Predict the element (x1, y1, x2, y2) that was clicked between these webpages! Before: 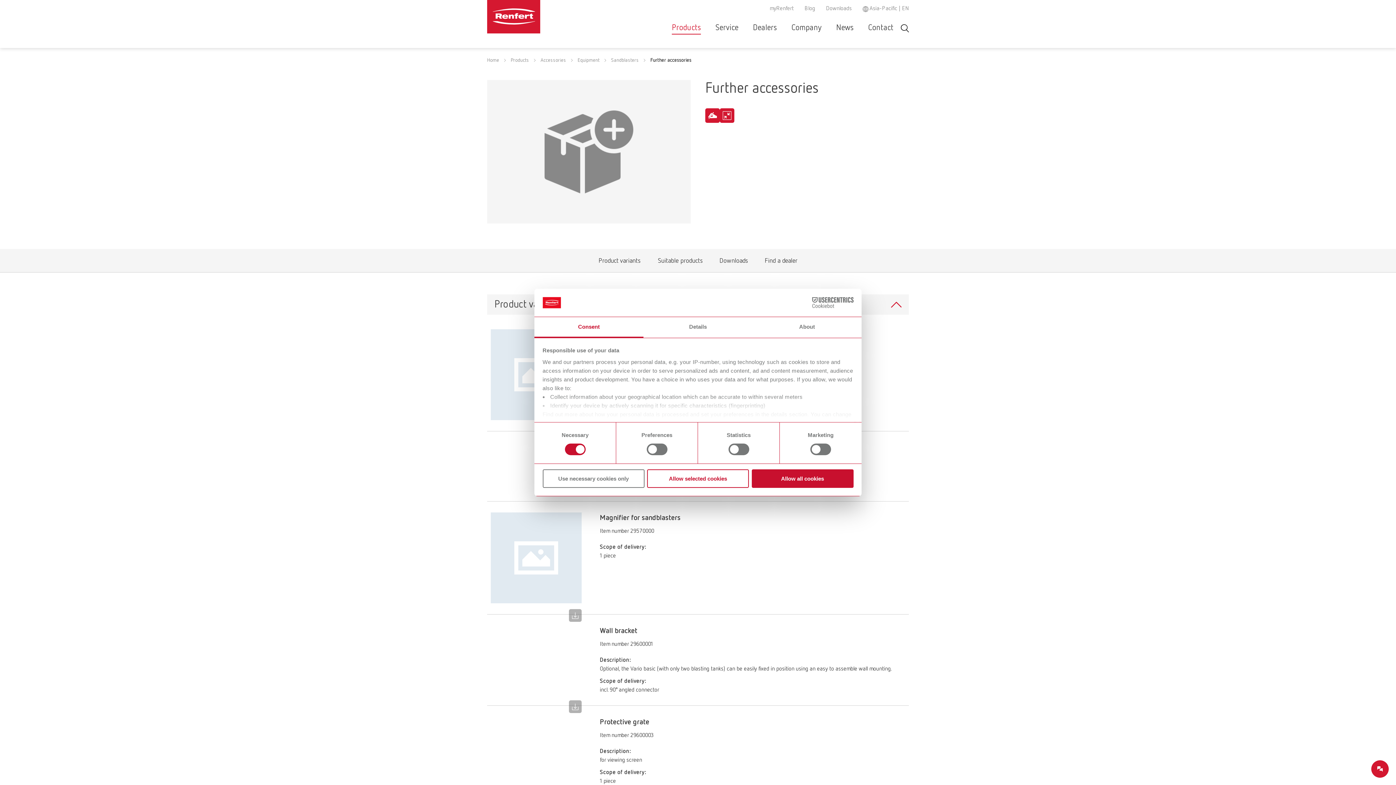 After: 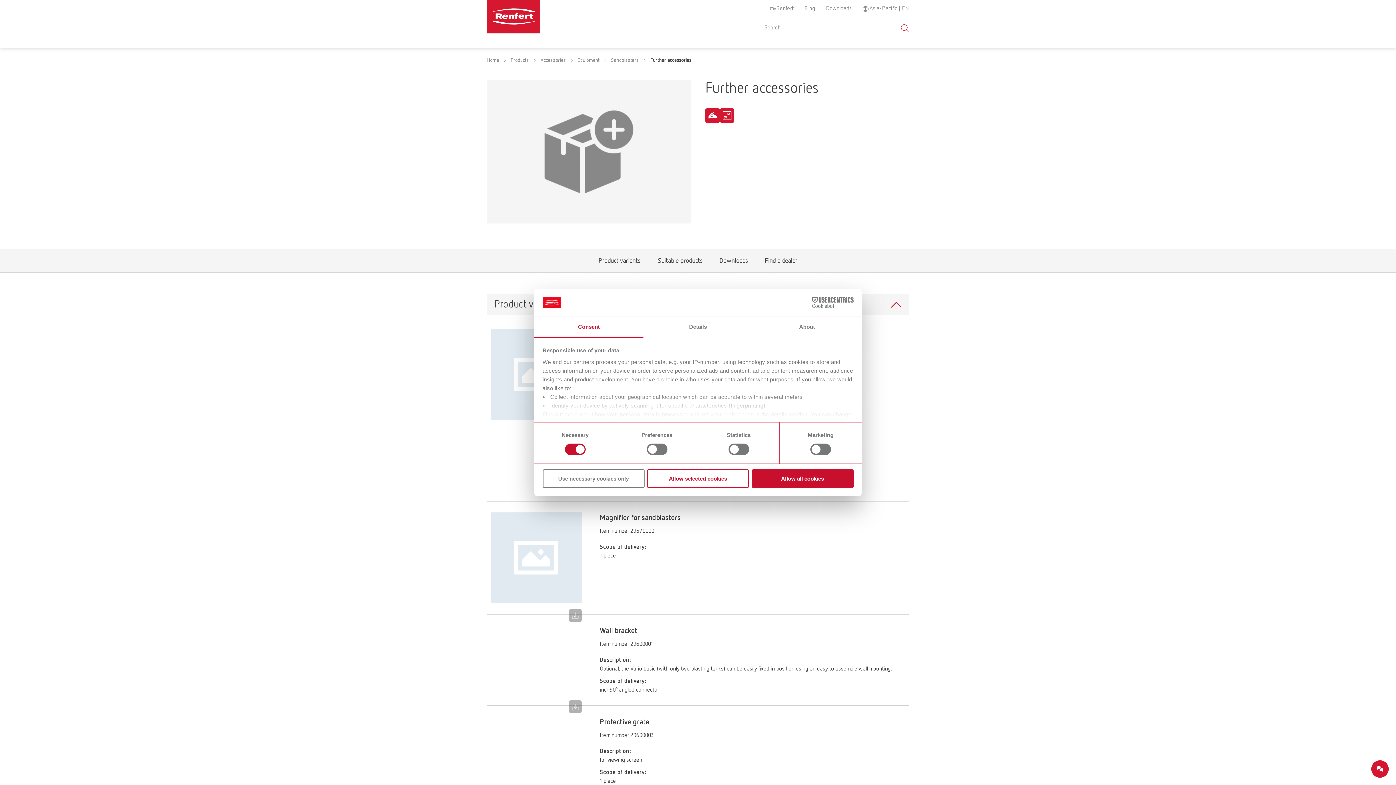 Action: label: Toggle search bbox: (901, 23, 909, 33)